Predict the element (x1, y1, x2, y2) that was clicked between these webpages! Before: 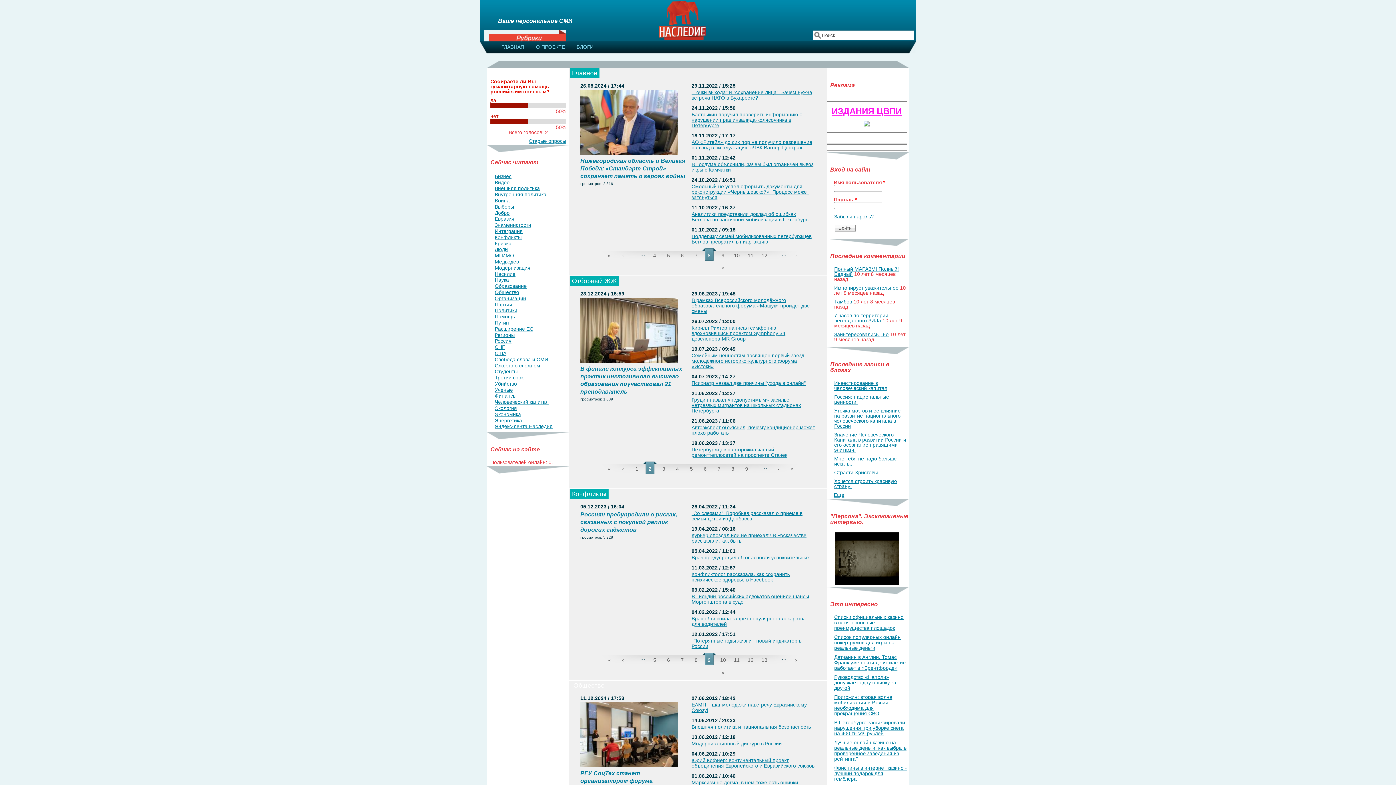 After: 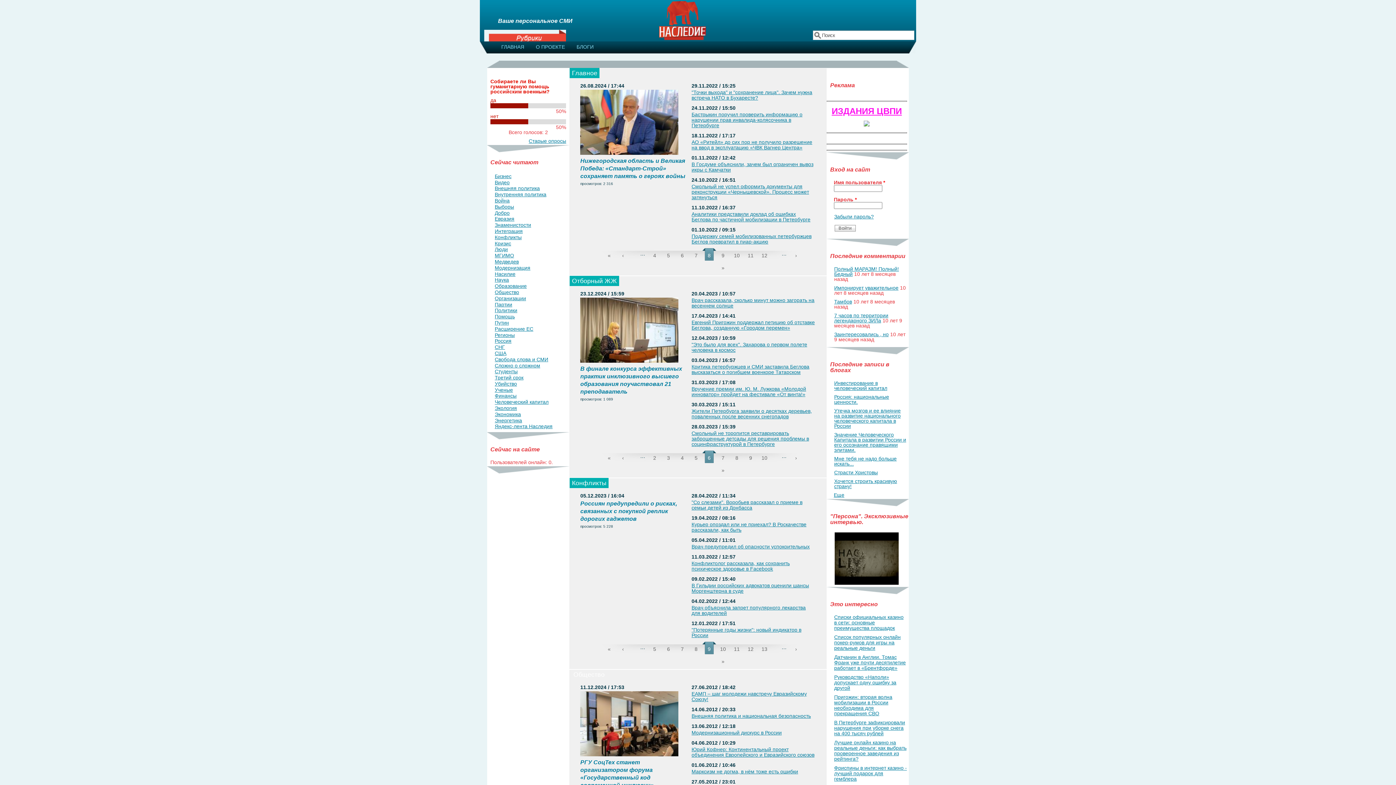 Action: bbox: (698, 461, 712, 474) label: 6